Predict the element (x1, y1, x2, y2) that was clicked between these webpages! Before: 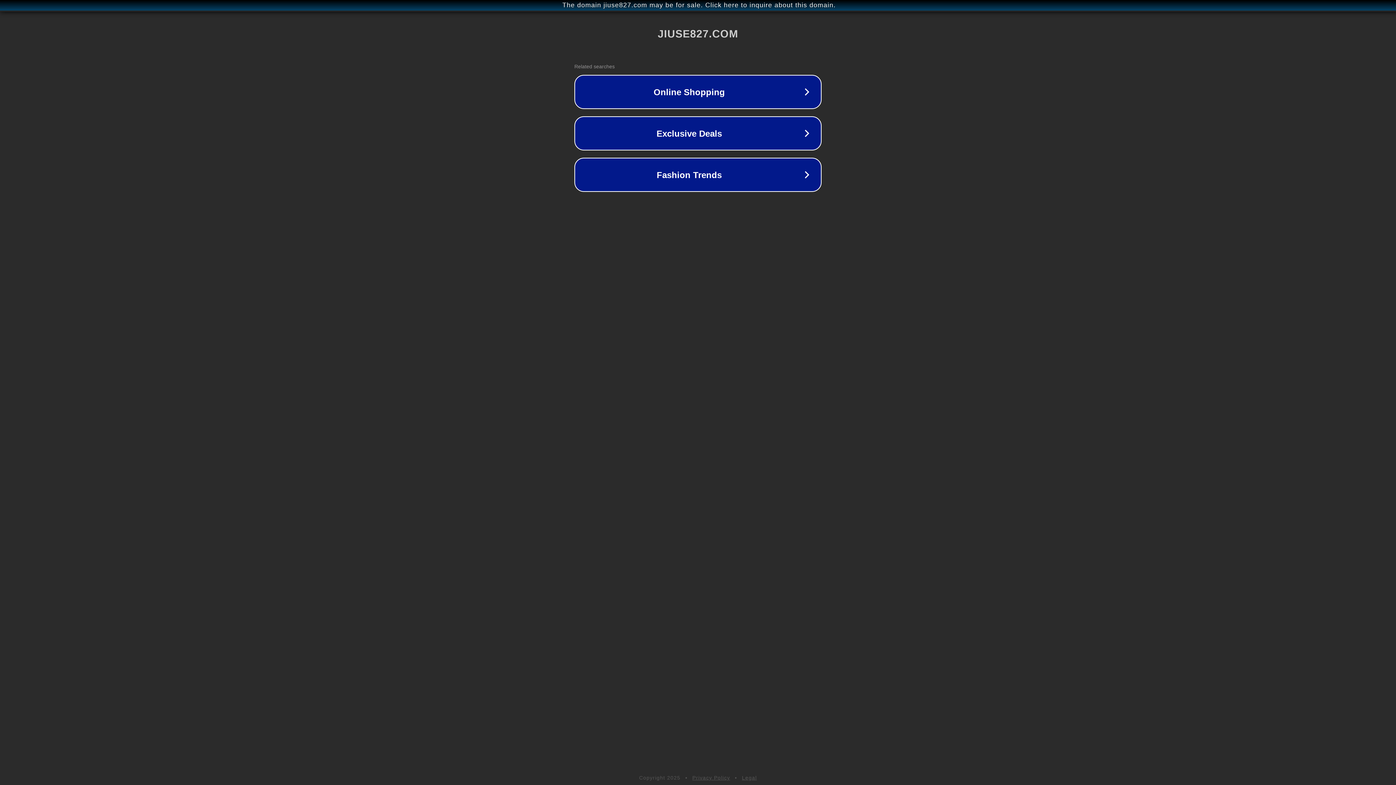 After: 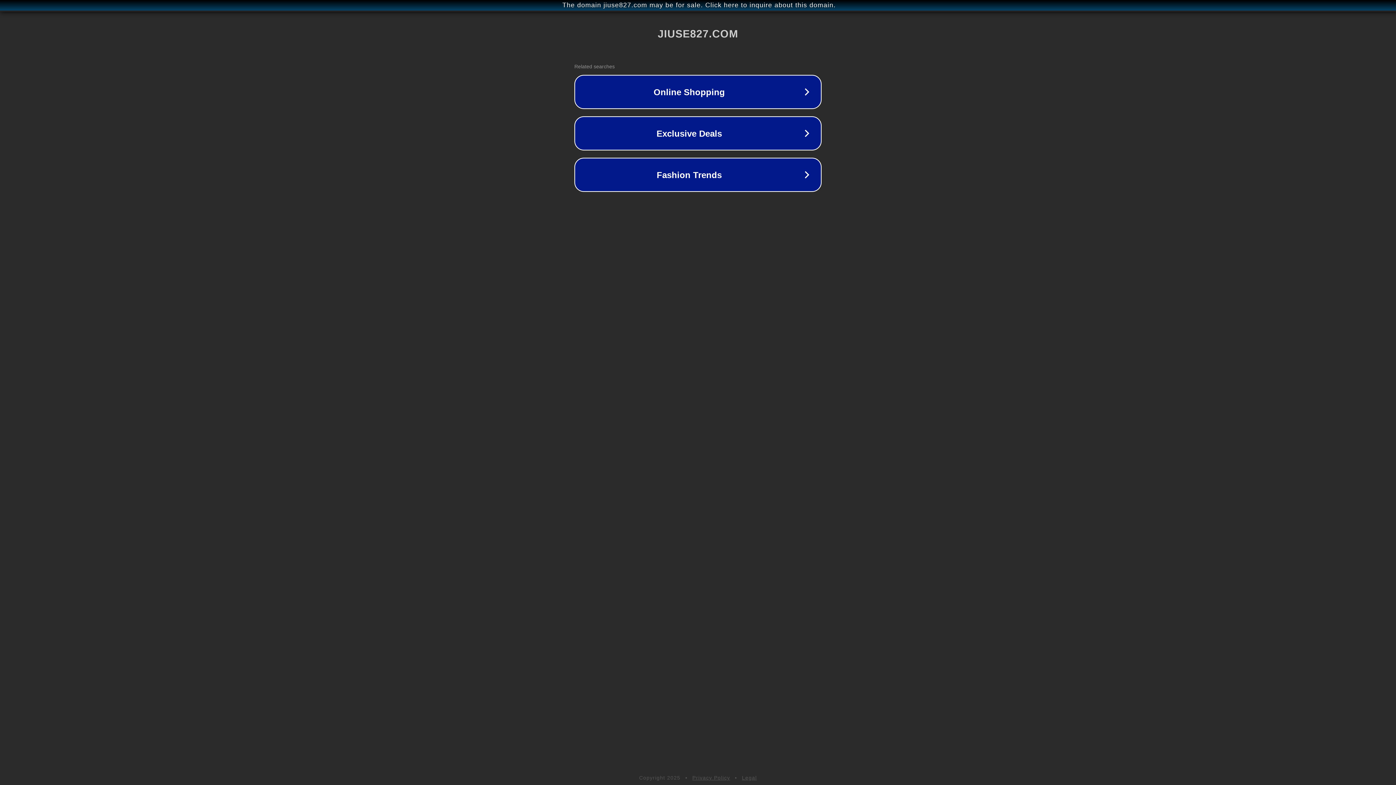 Action: label: Privacy Policy bbox: (692, 775, 730, 781)